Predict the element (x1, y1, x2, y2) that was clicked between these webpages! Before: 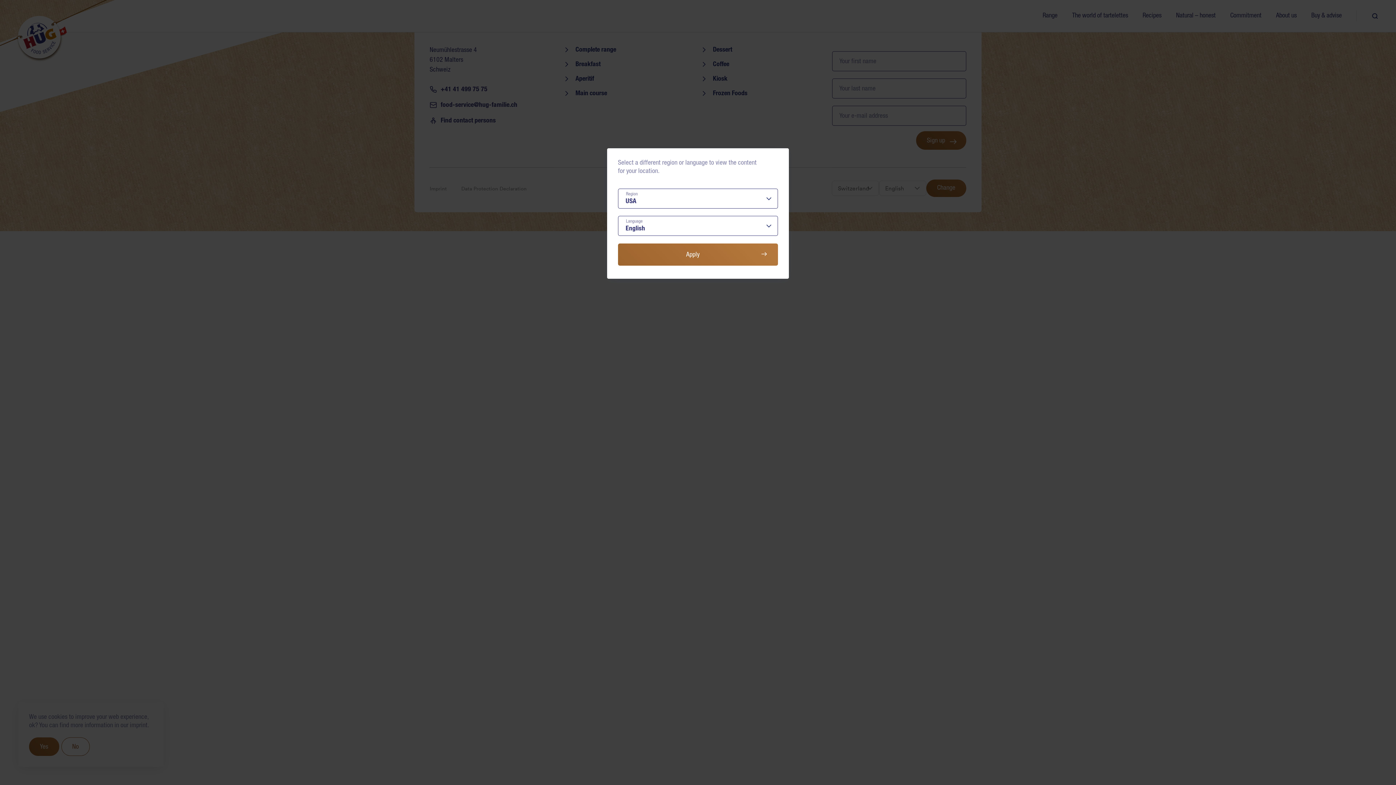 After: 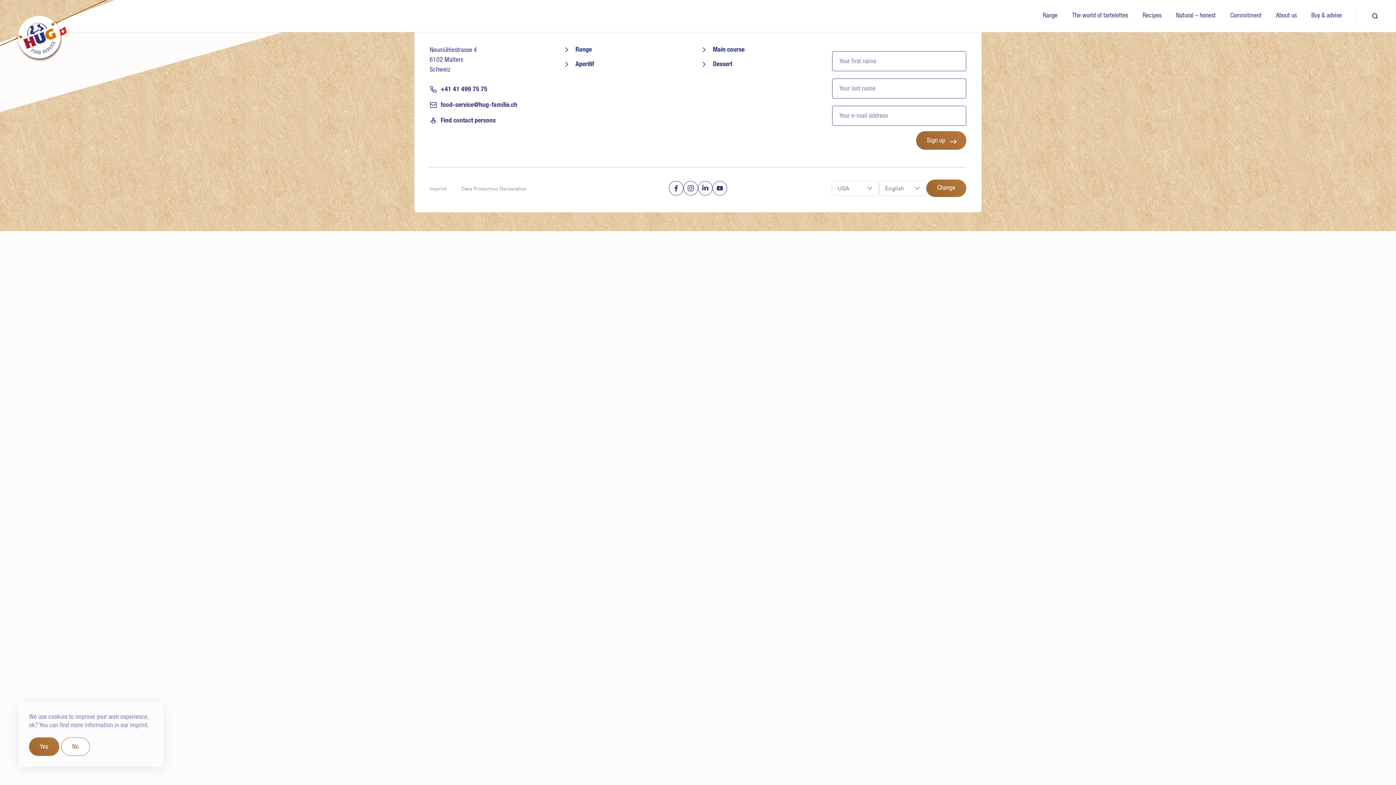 Action: label: Apply bbox: (618, 243, 778, 265)